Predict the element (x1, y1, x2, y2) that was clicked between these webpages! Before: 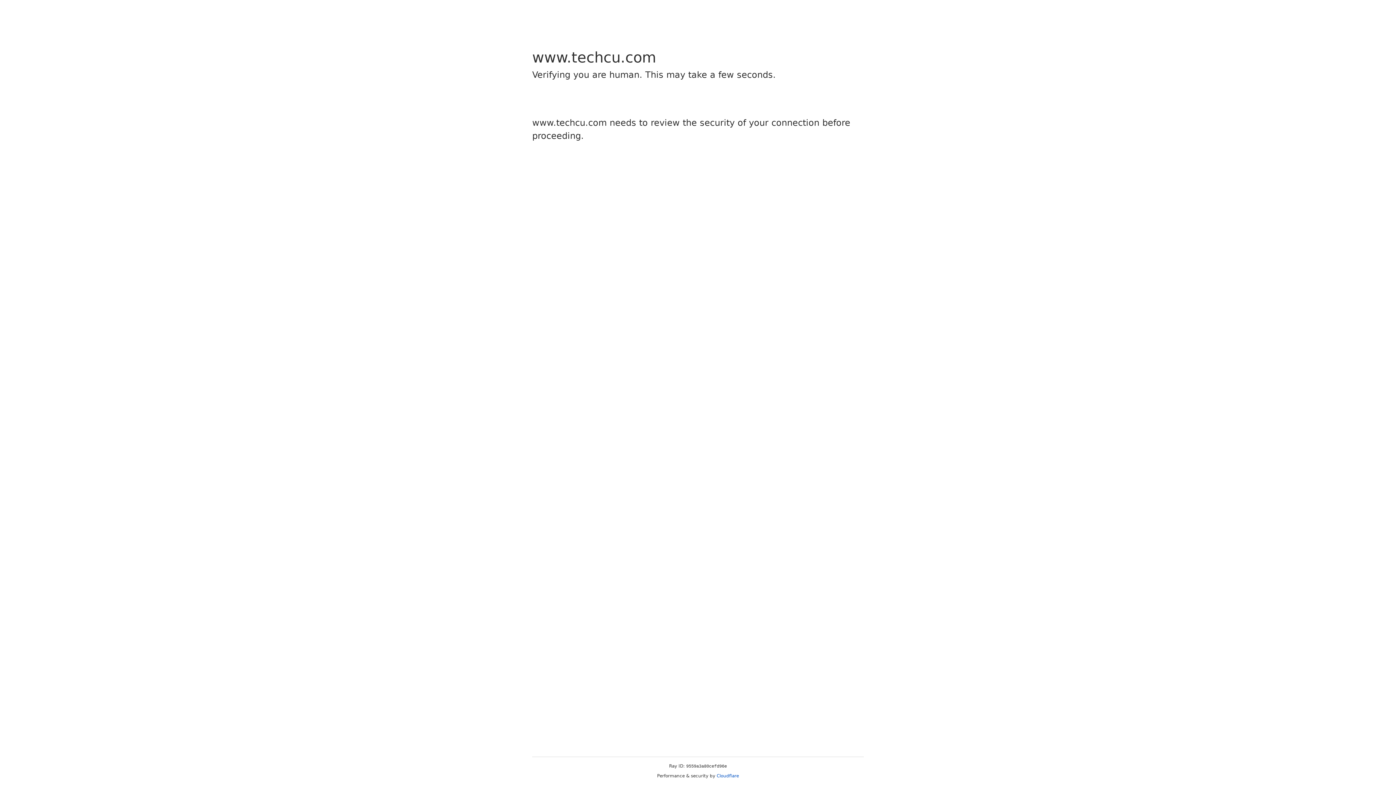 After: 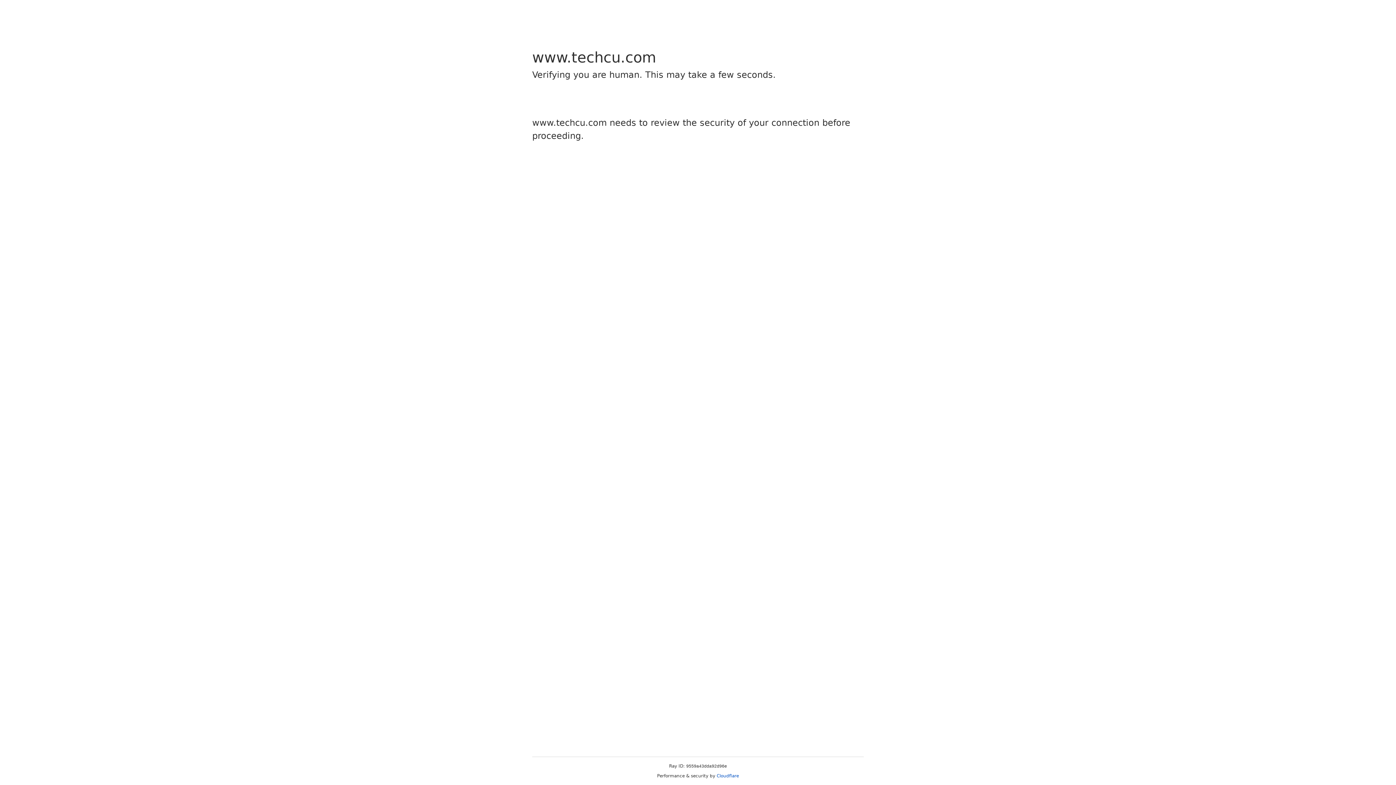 Action: label: Cloudflare bbox: (716, 773, 739, 778)